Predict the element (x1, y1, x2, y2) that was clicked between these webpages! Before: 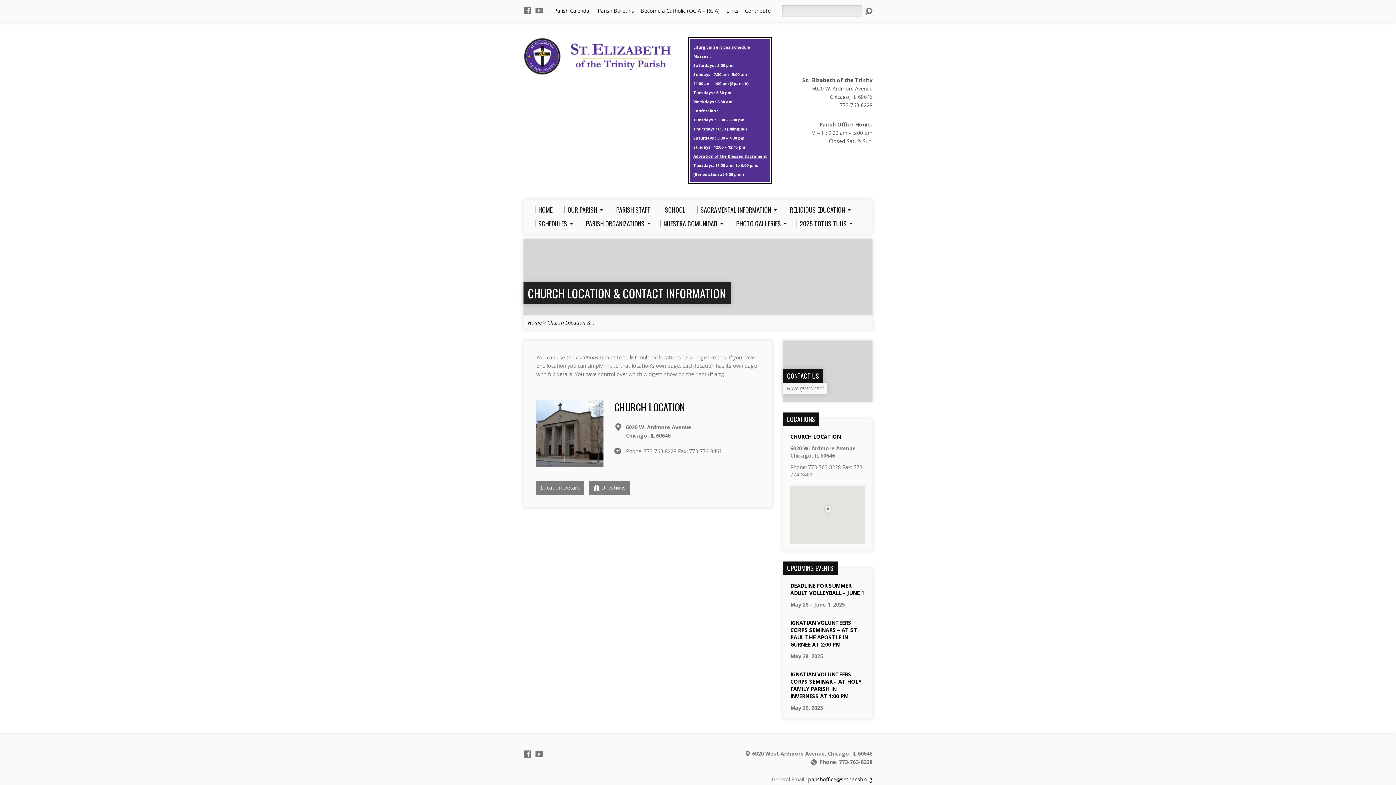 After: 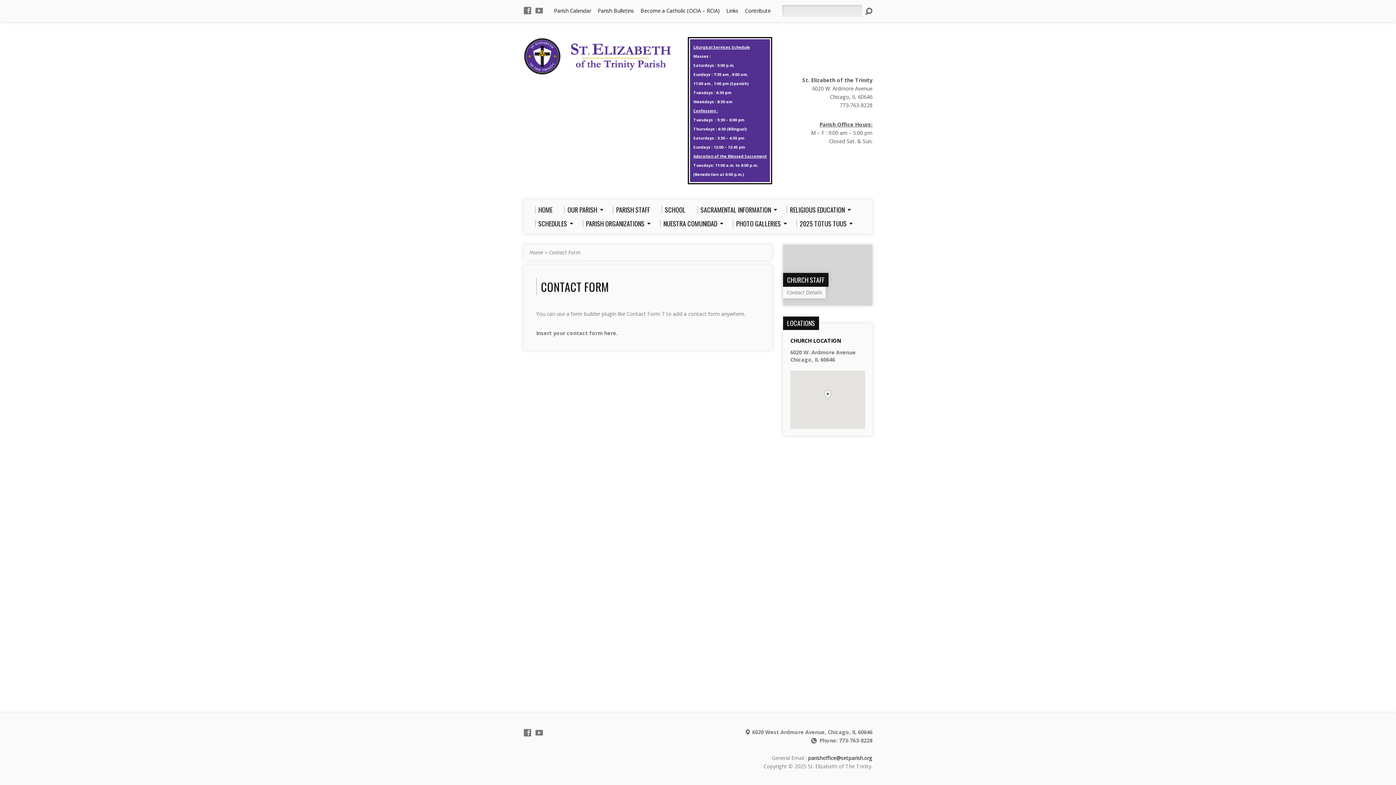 Action: bbox: (783, 394, 872, 401) label: CONTACT US
Have questions?